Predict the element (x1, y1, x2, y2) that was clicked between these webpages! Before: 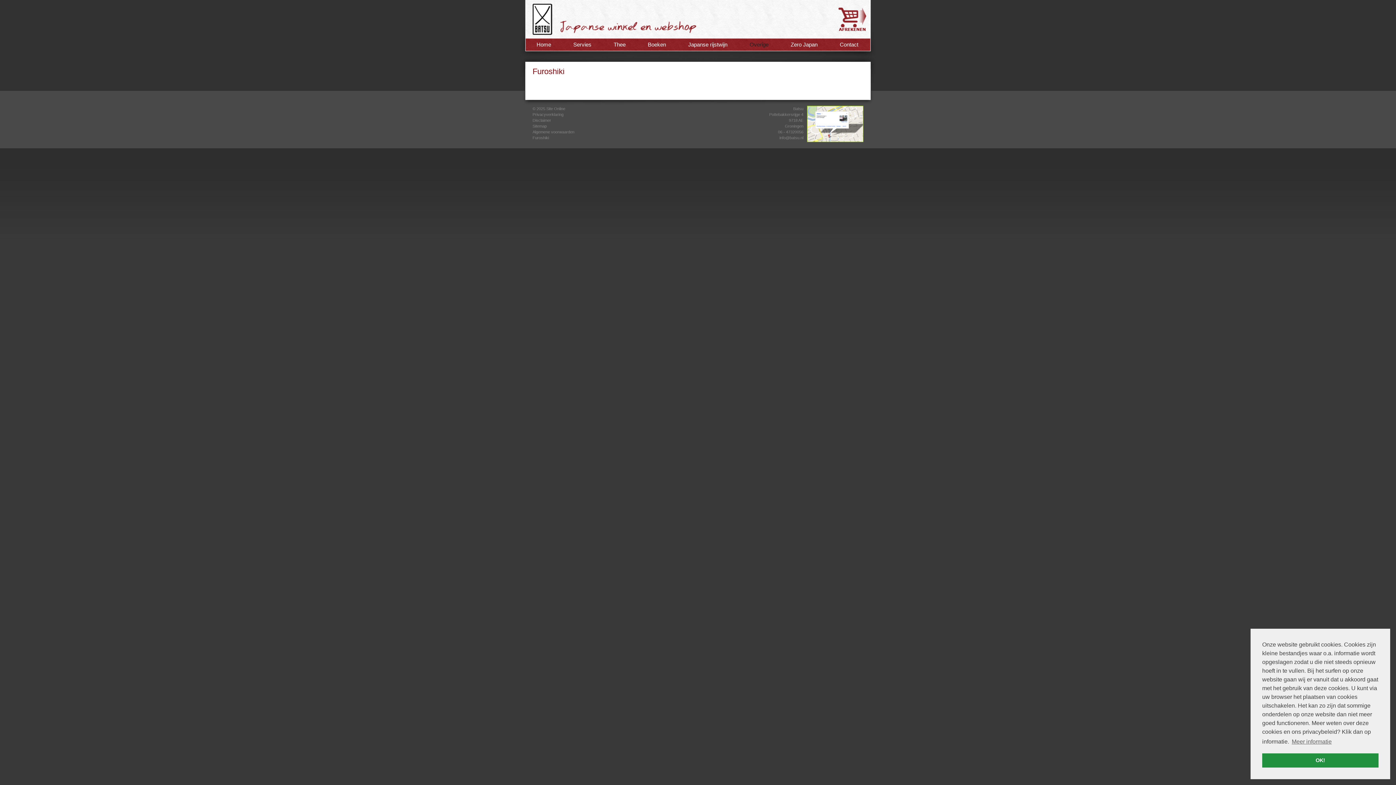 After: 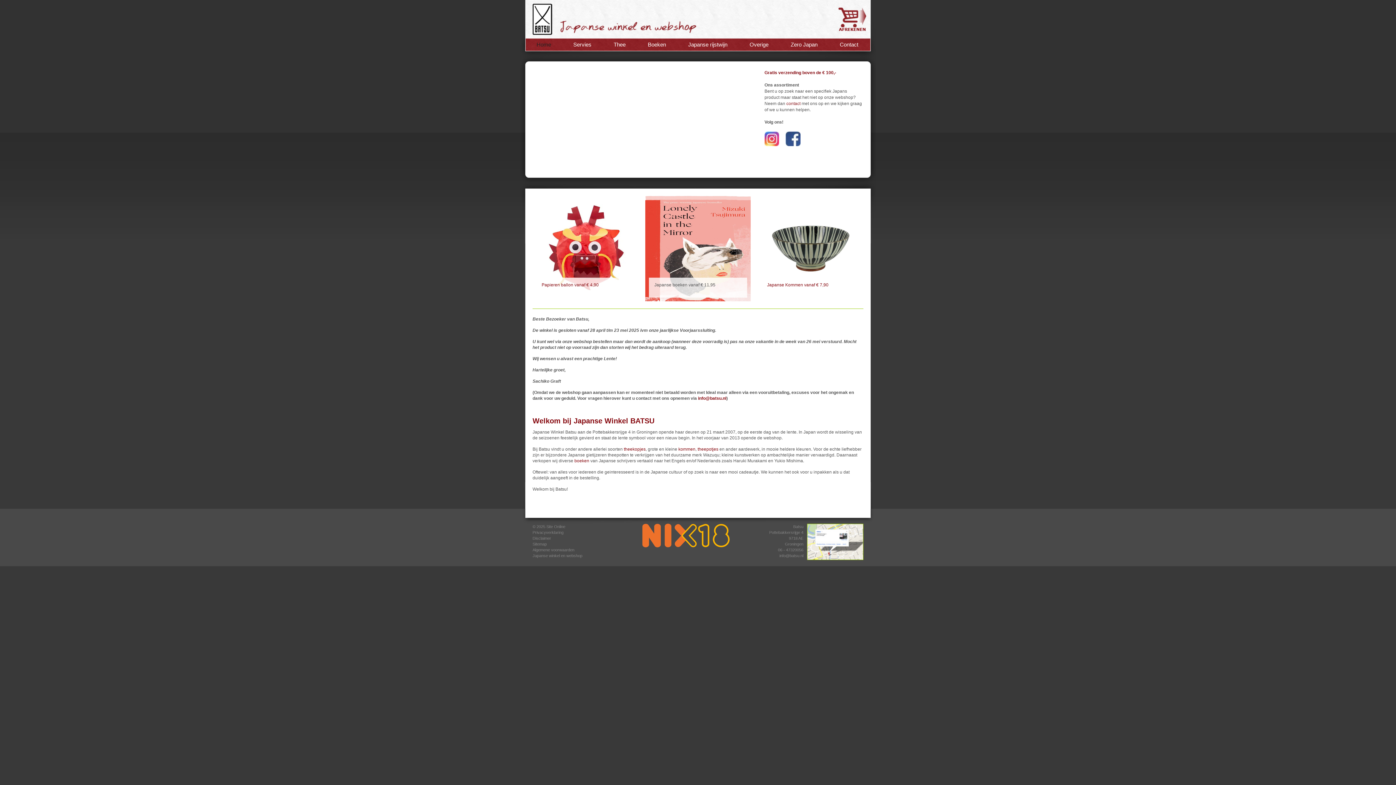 Action: label: Home bbox: (525, 38, 562, 50)